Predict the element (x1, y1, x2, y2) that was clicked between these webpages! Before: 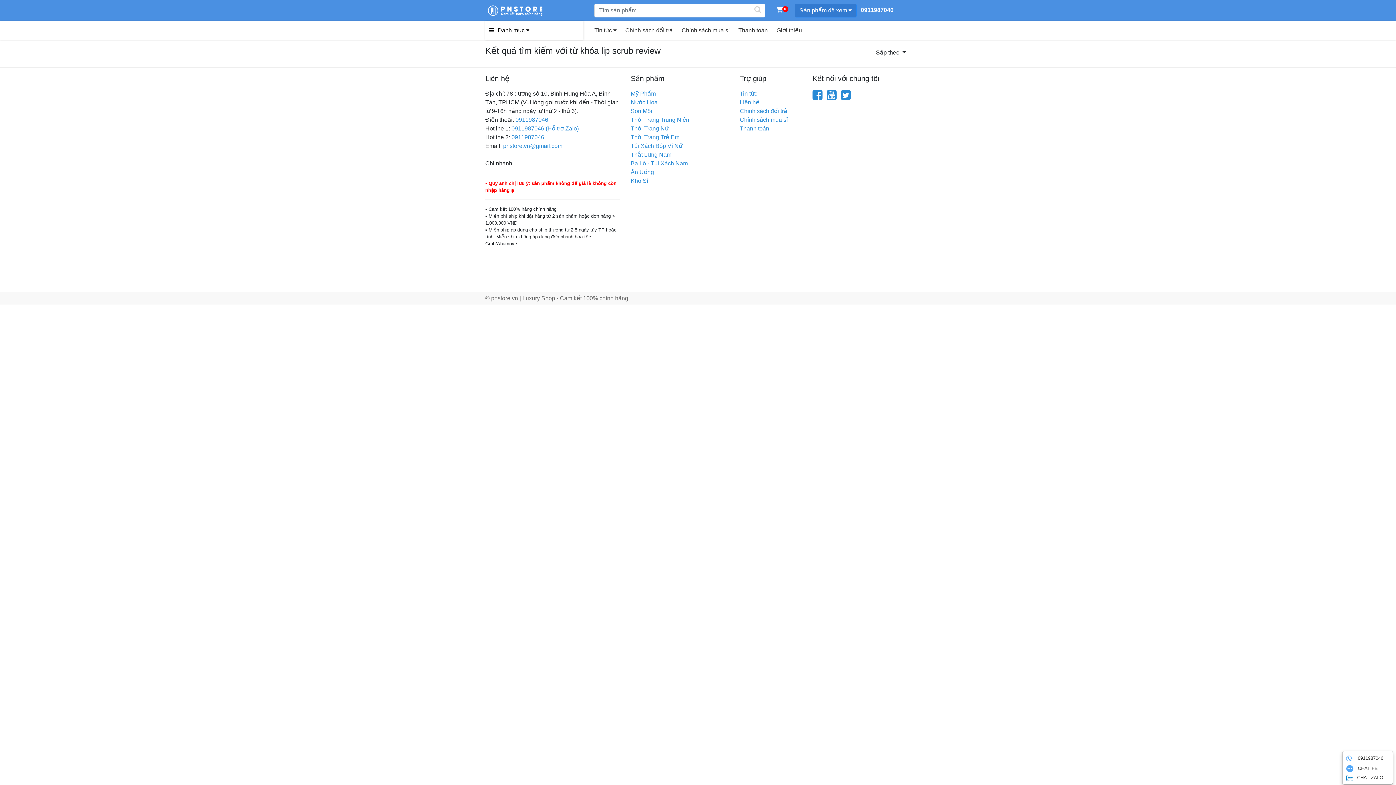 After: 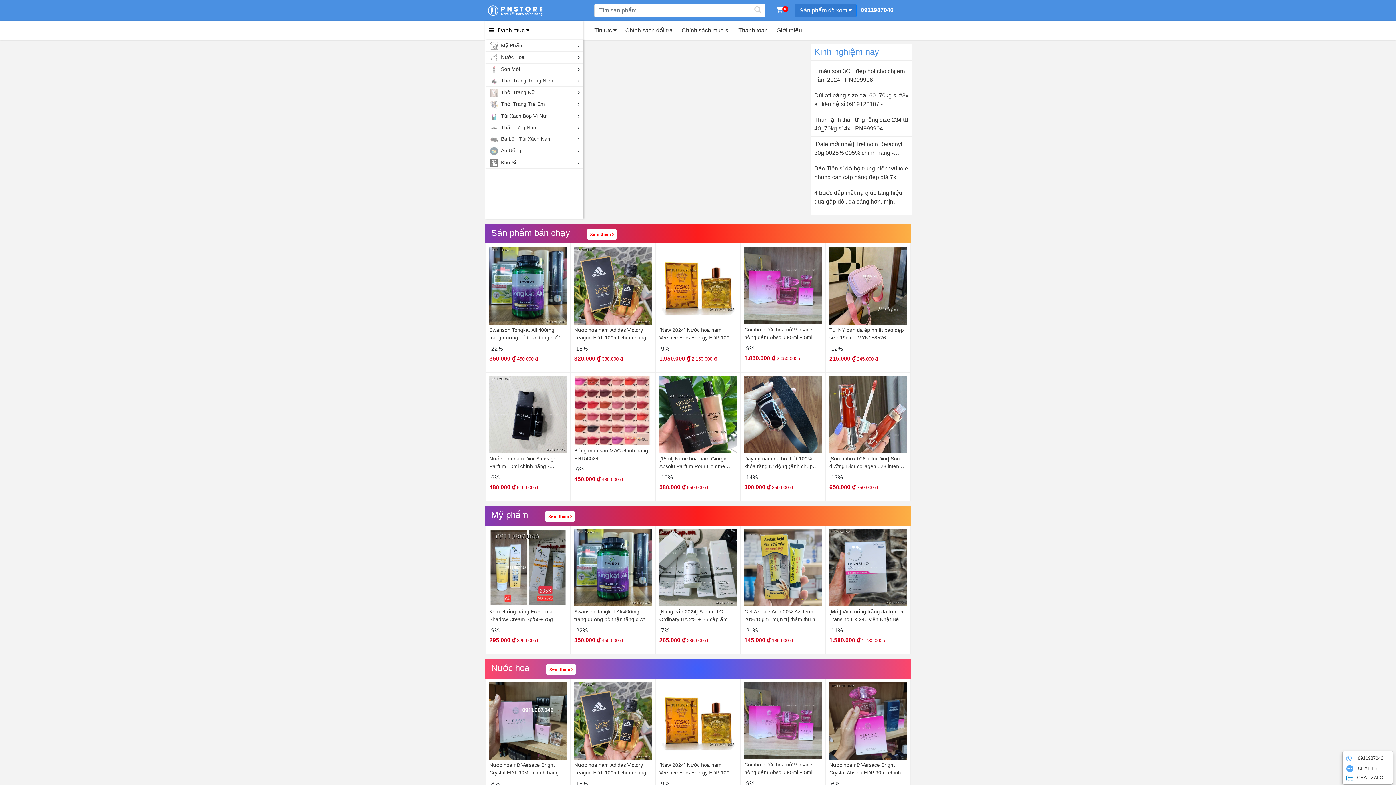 Action: bbox: (752, 5, 763, 14)